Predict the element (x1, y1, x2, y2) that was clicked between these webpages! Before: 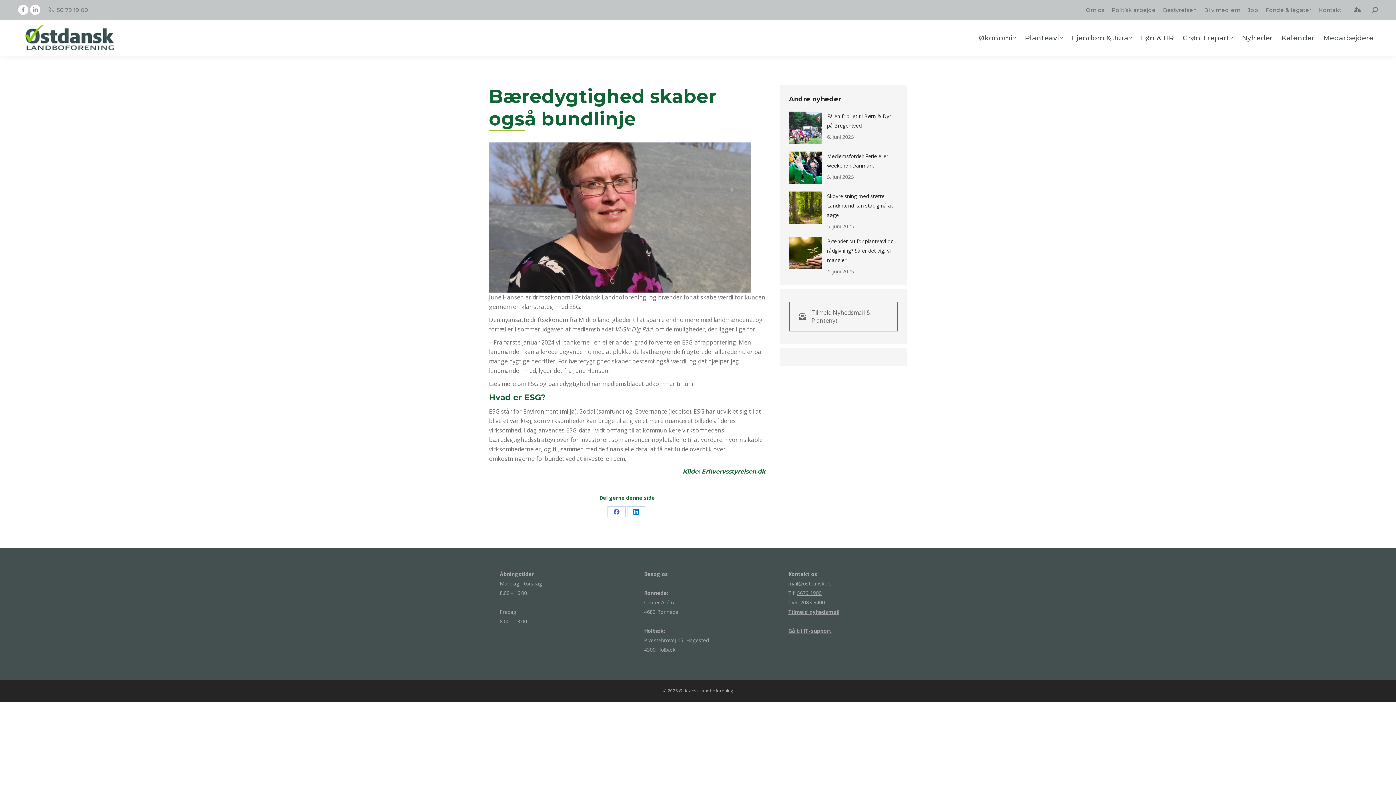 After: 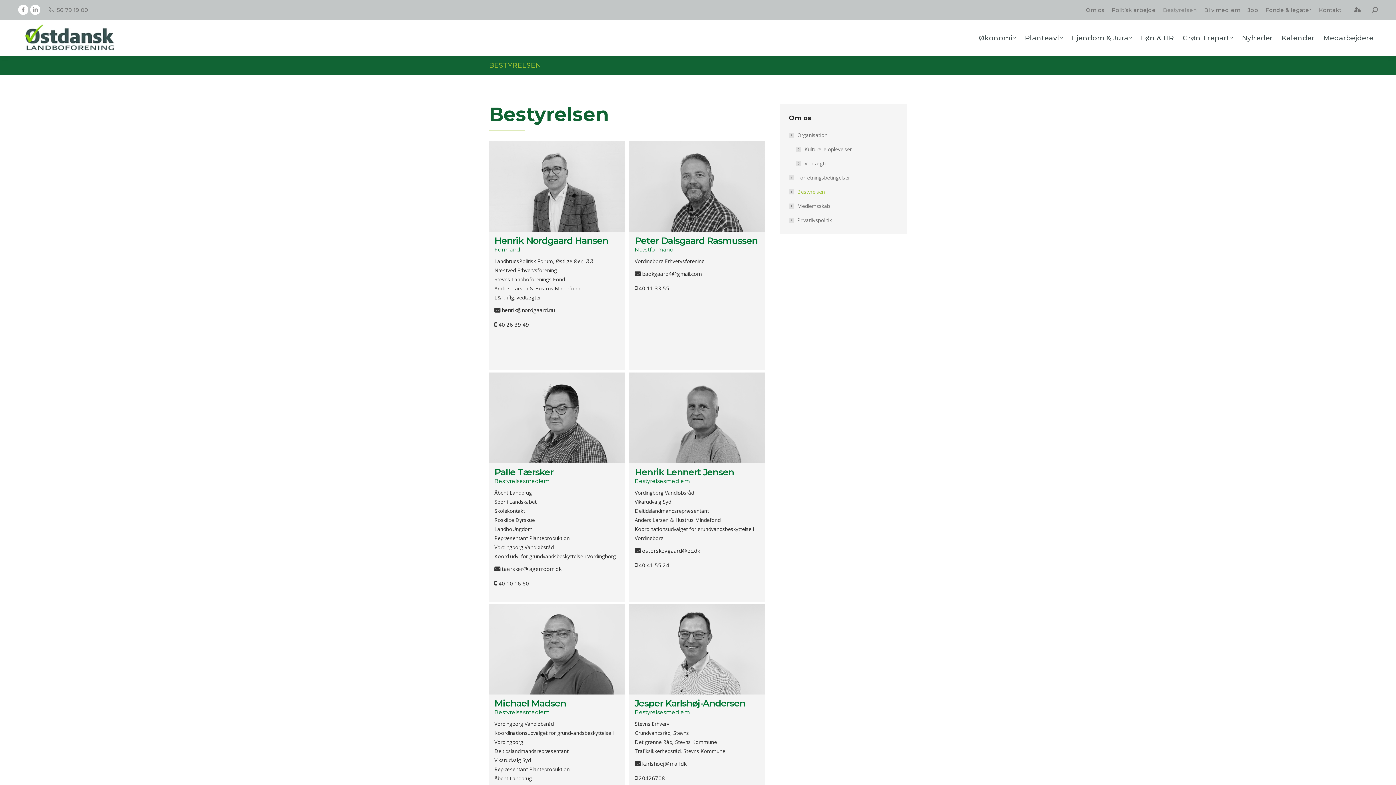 Action: bbox: (1163, 6, 1197, 13) label: Bestyrelsen